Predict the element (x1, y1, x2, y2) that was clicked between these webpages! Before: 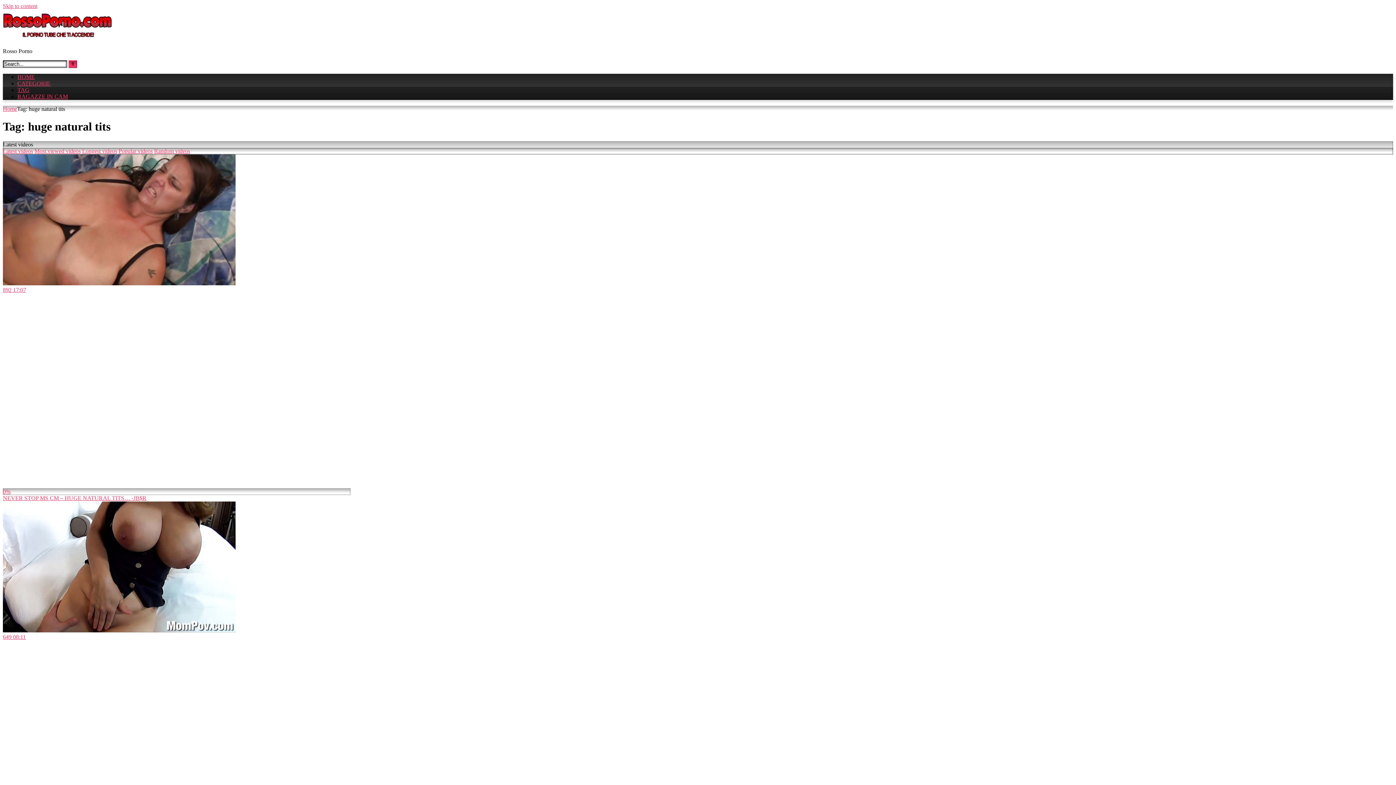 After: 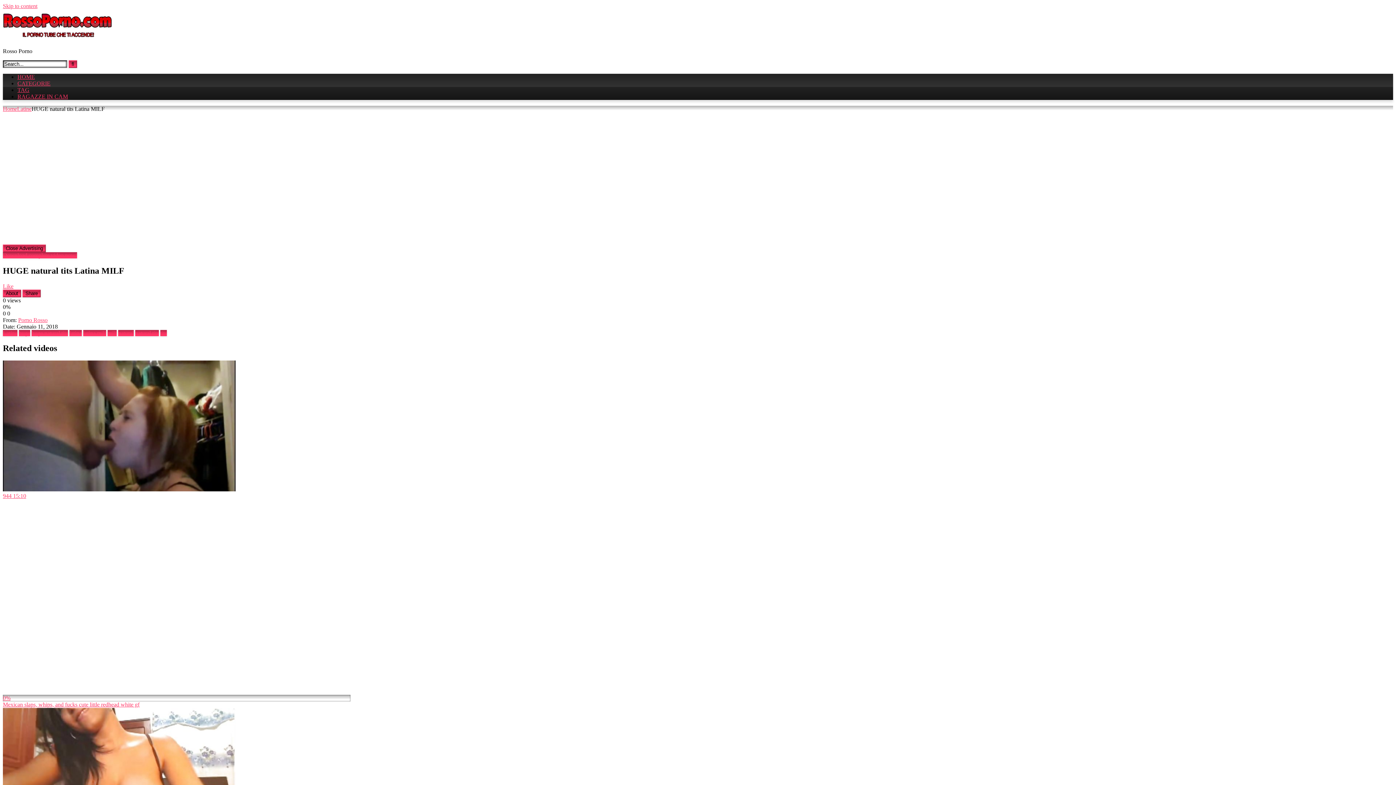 Action: label: 649 08:11
0%
HUGE natural tits Latina MILF bbox: (2, 501, 350, 849)